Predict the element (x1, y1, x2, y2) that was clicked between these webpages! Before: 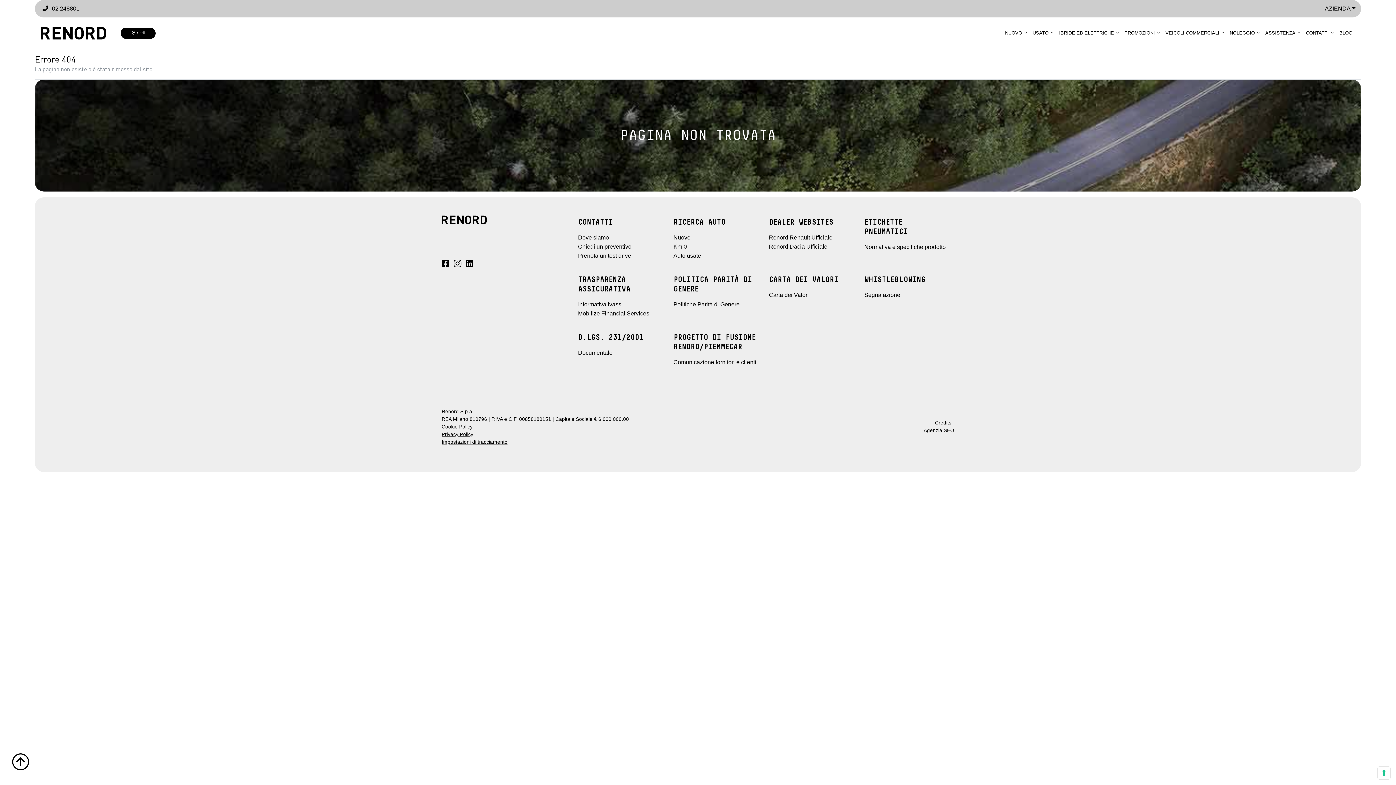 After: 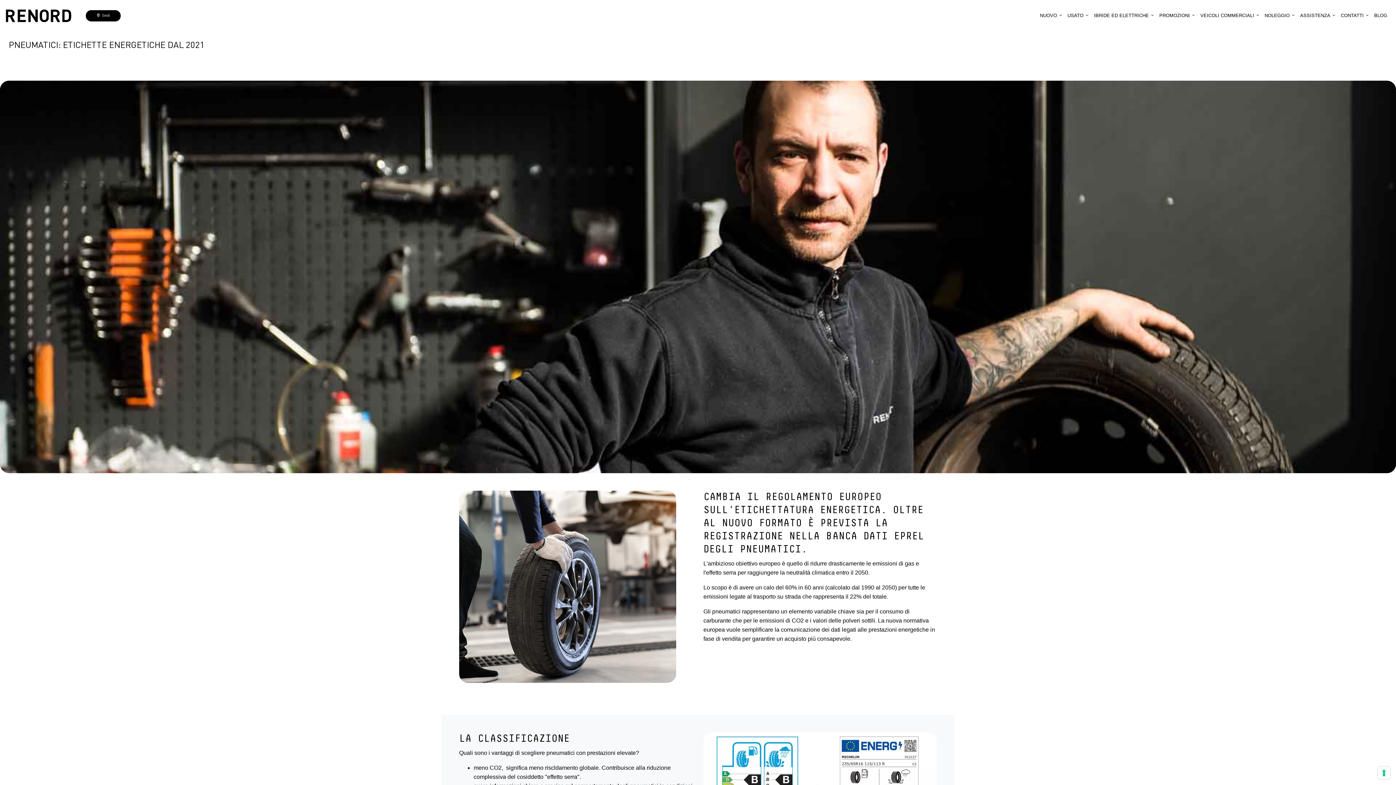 Action: label: Normativa e specifiche prodotto bbox: (864, 243, 946, 250)